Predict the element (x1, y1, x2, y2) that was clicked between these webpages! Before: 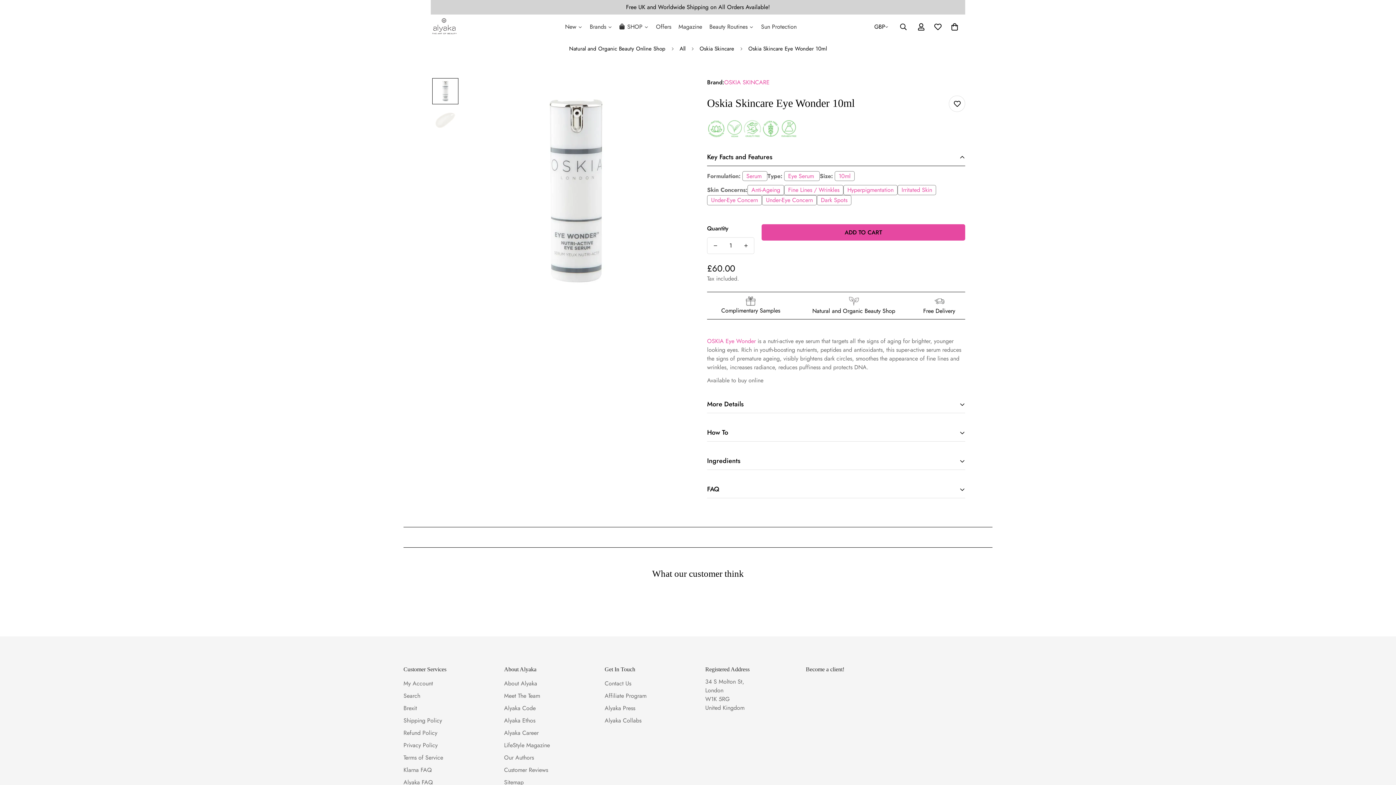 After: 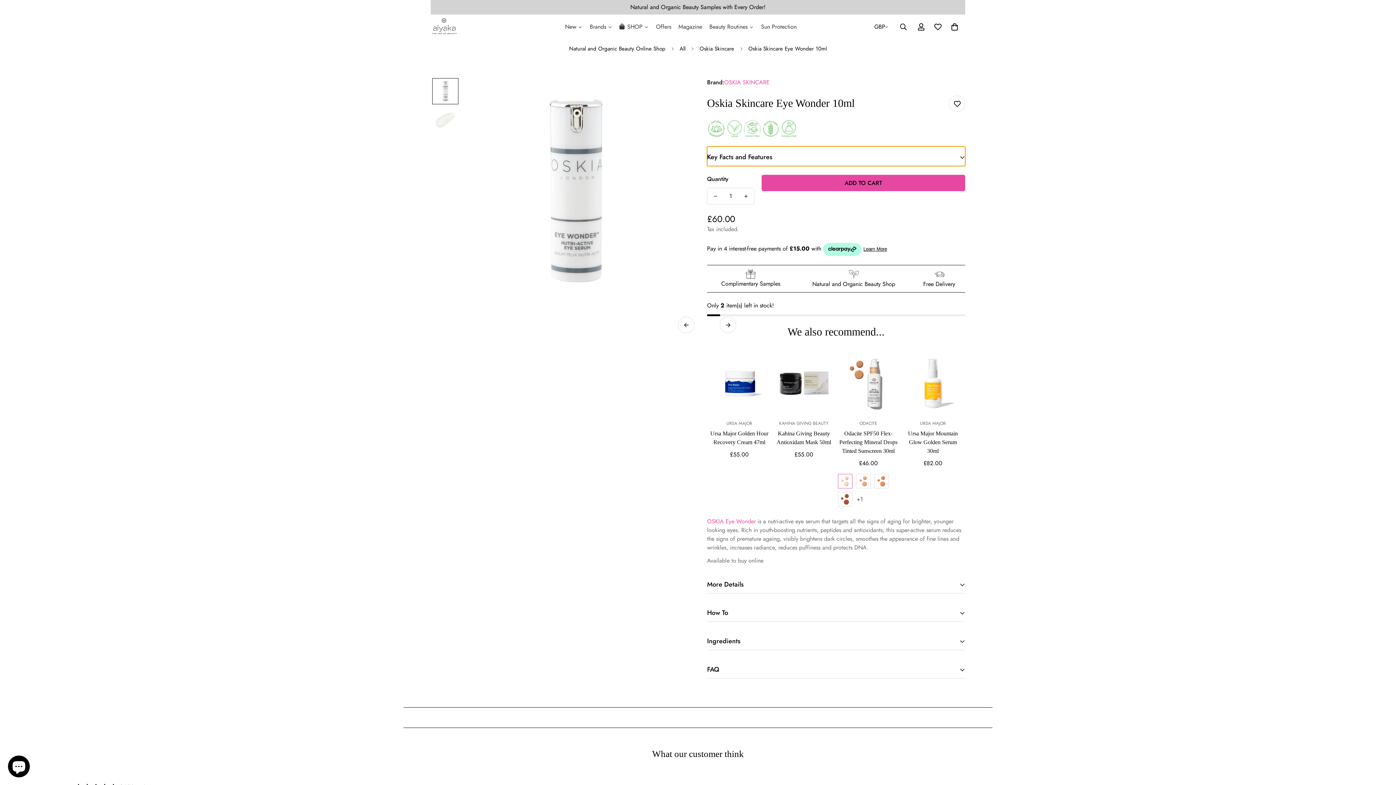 Action: label: Key Facts and Features bbox: (707, 146, 965, 166)